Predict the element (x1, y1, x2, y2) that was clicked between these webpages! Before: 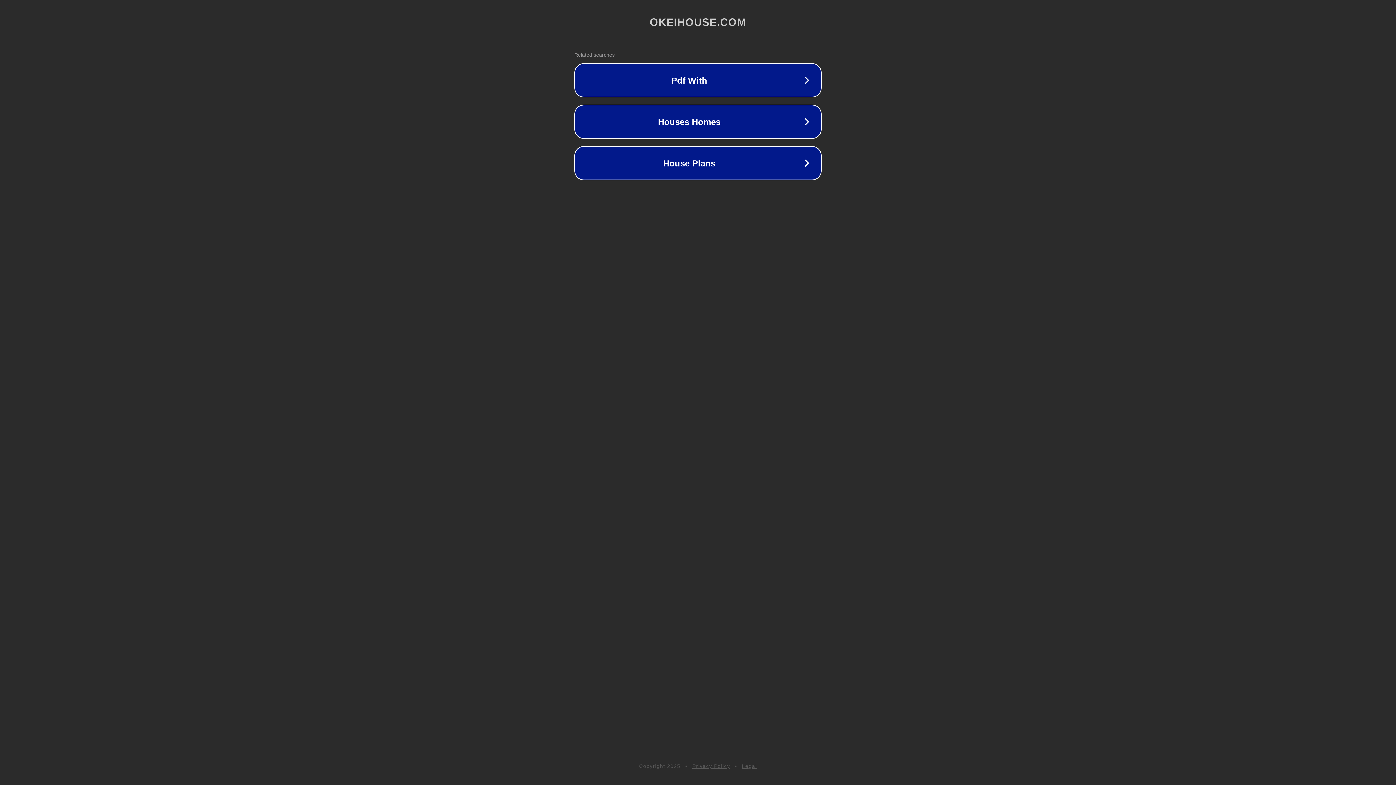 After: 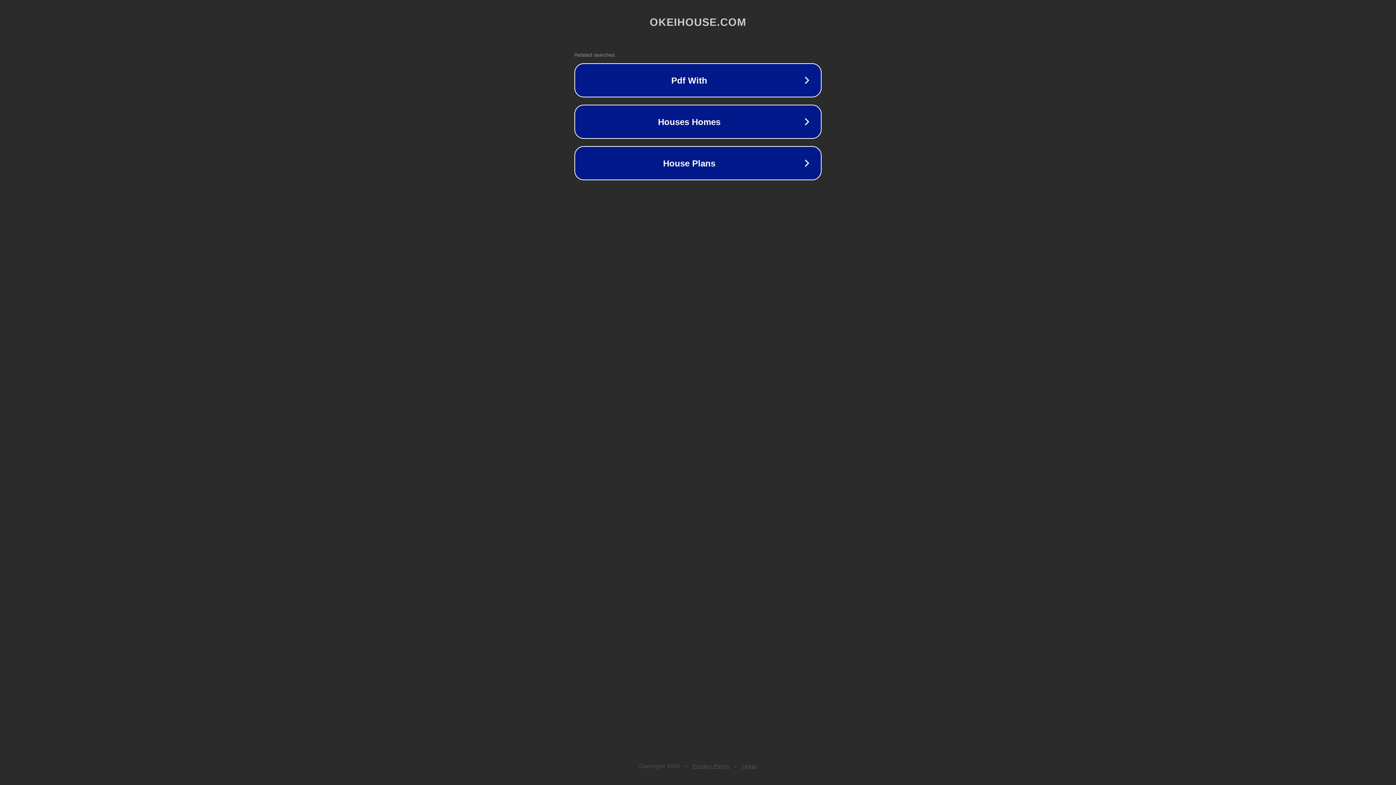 Action: label: Legal bbox: (742, 763, 757, 769)